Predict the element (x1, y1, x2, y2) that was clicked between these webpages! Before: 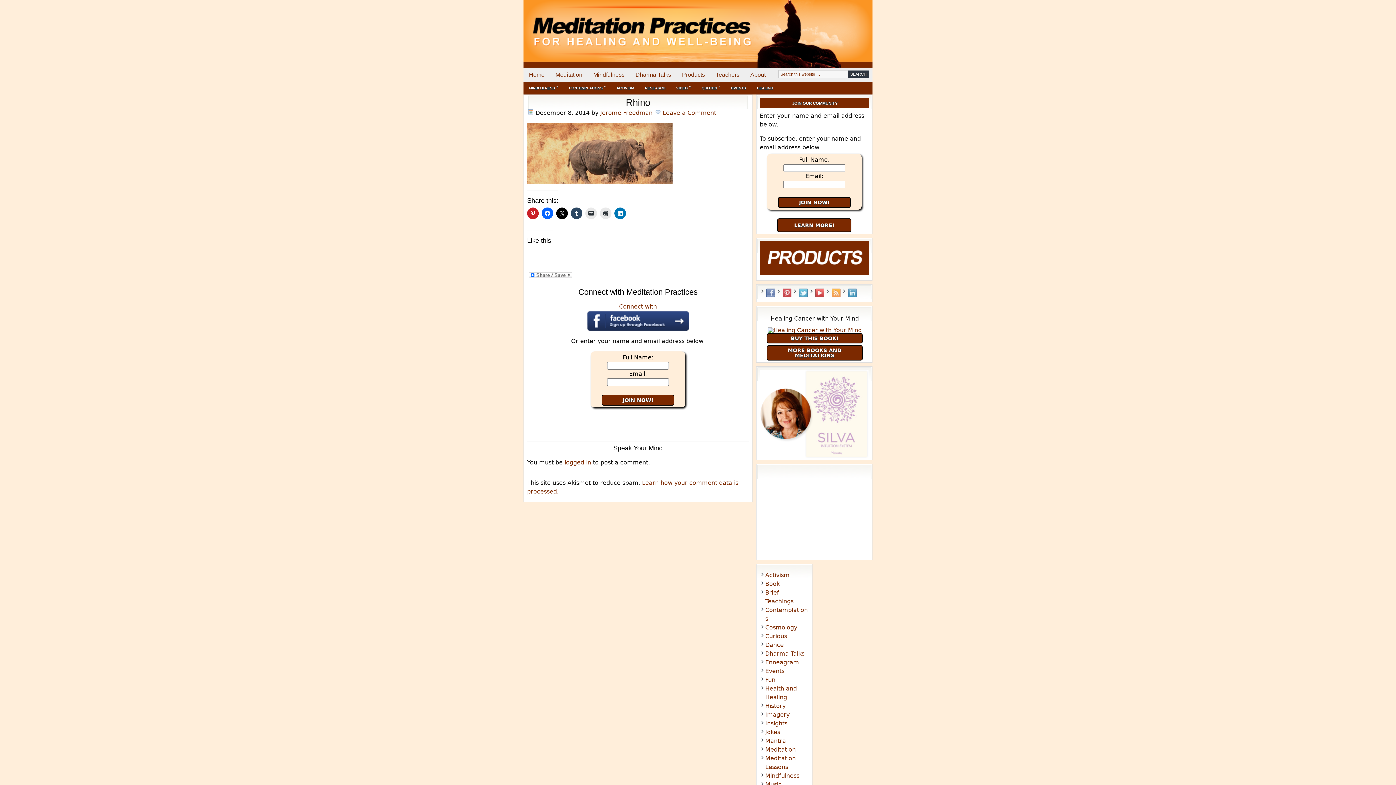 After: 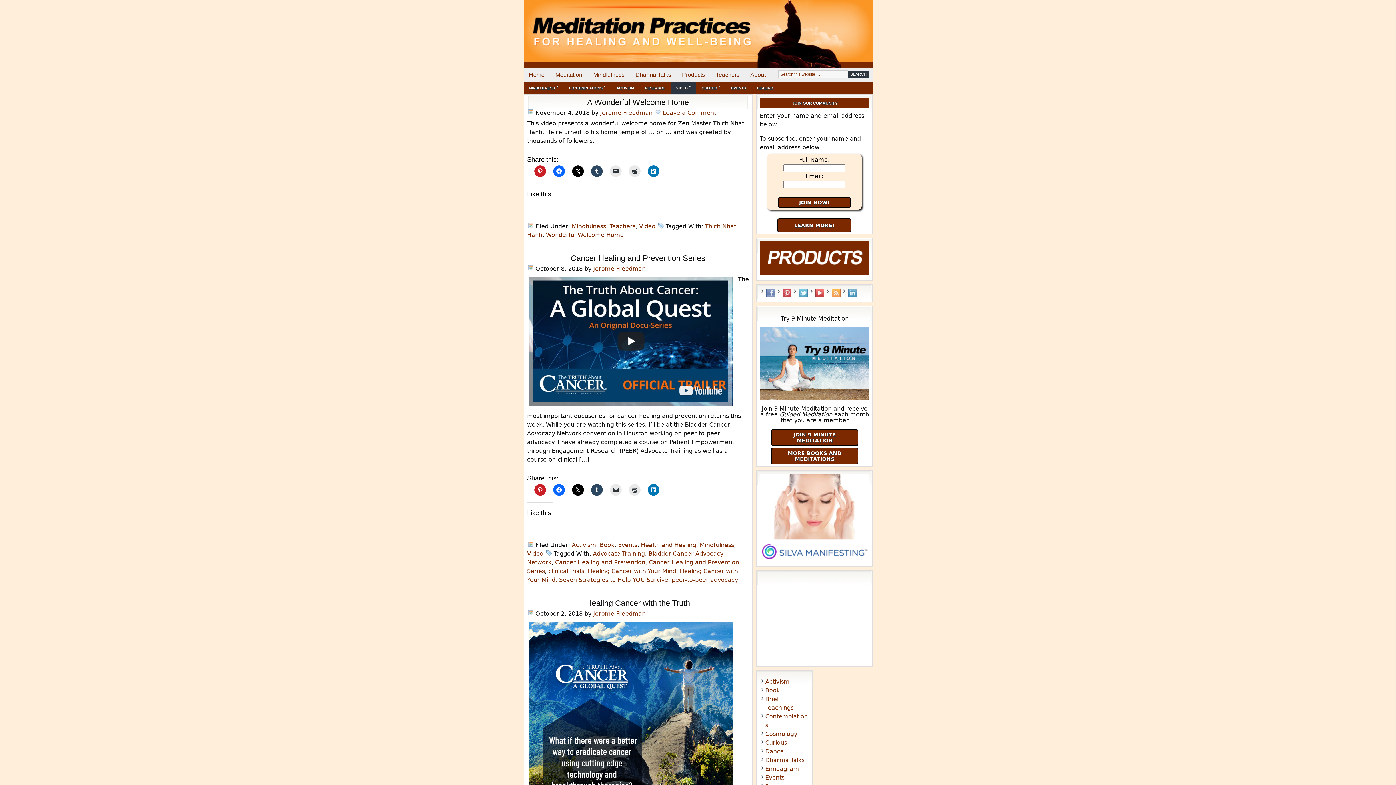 Action: label: VIDEO ˅ bbox: (670, 82, 696, 94)